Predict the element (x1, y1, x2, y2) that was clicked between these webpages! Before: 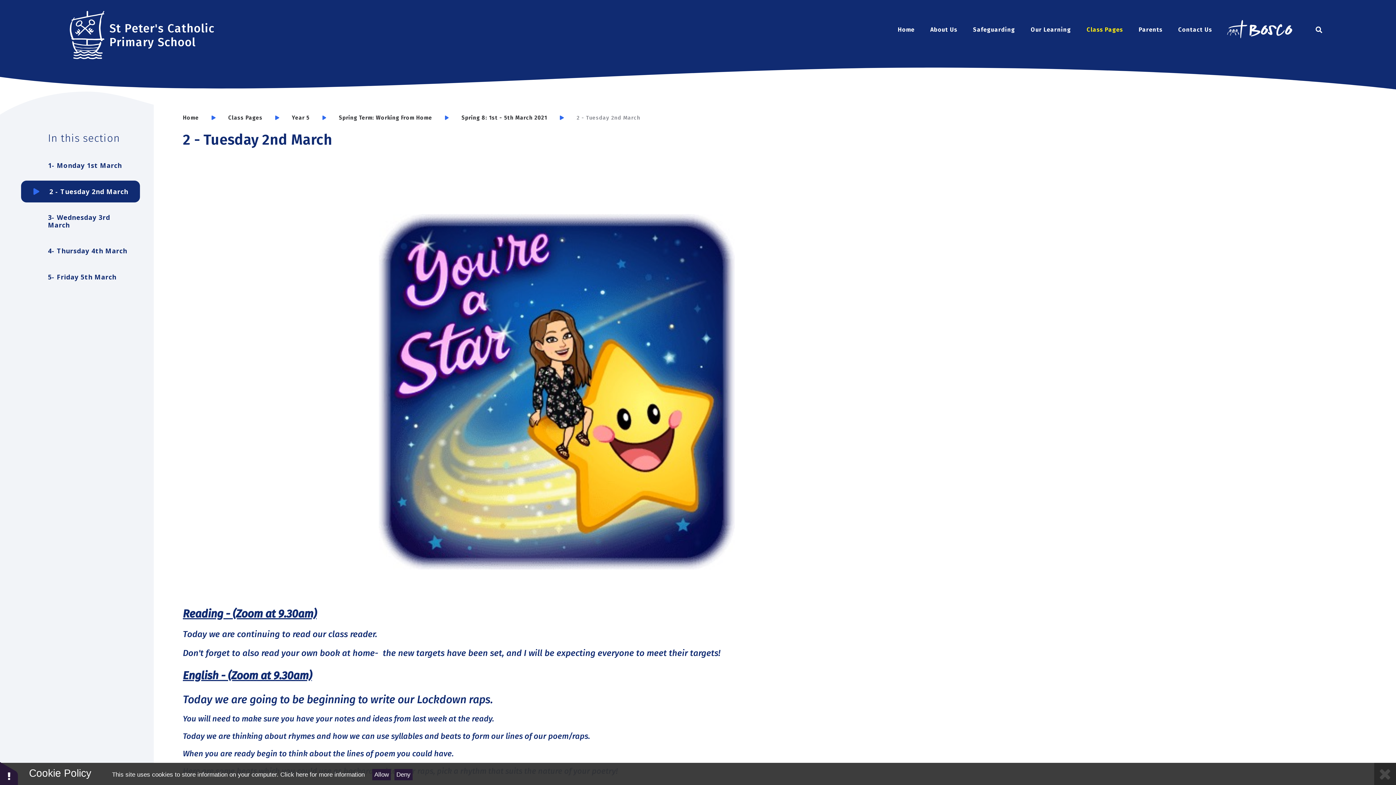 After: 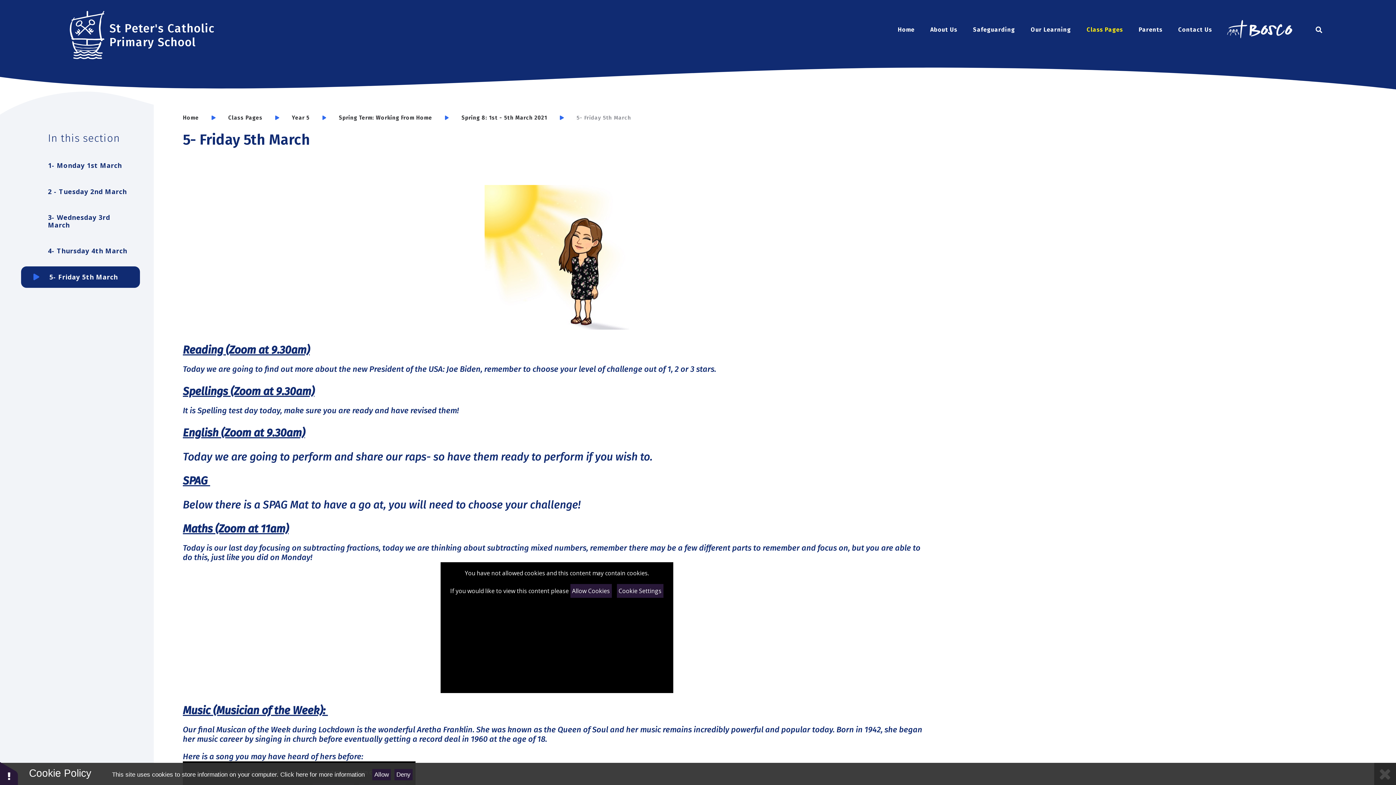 Action: bbox: (21, 266, 140, 288) label: 5- Friday 5th March